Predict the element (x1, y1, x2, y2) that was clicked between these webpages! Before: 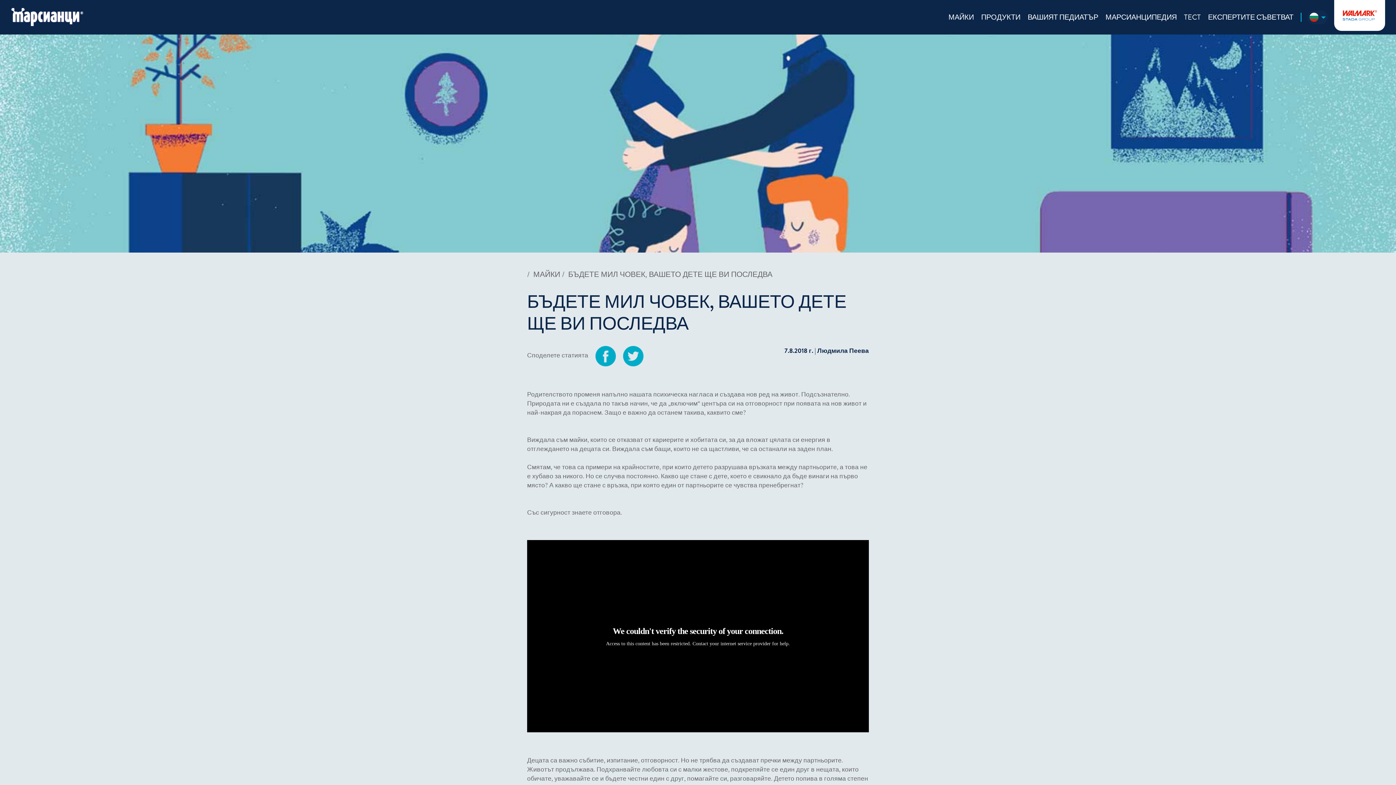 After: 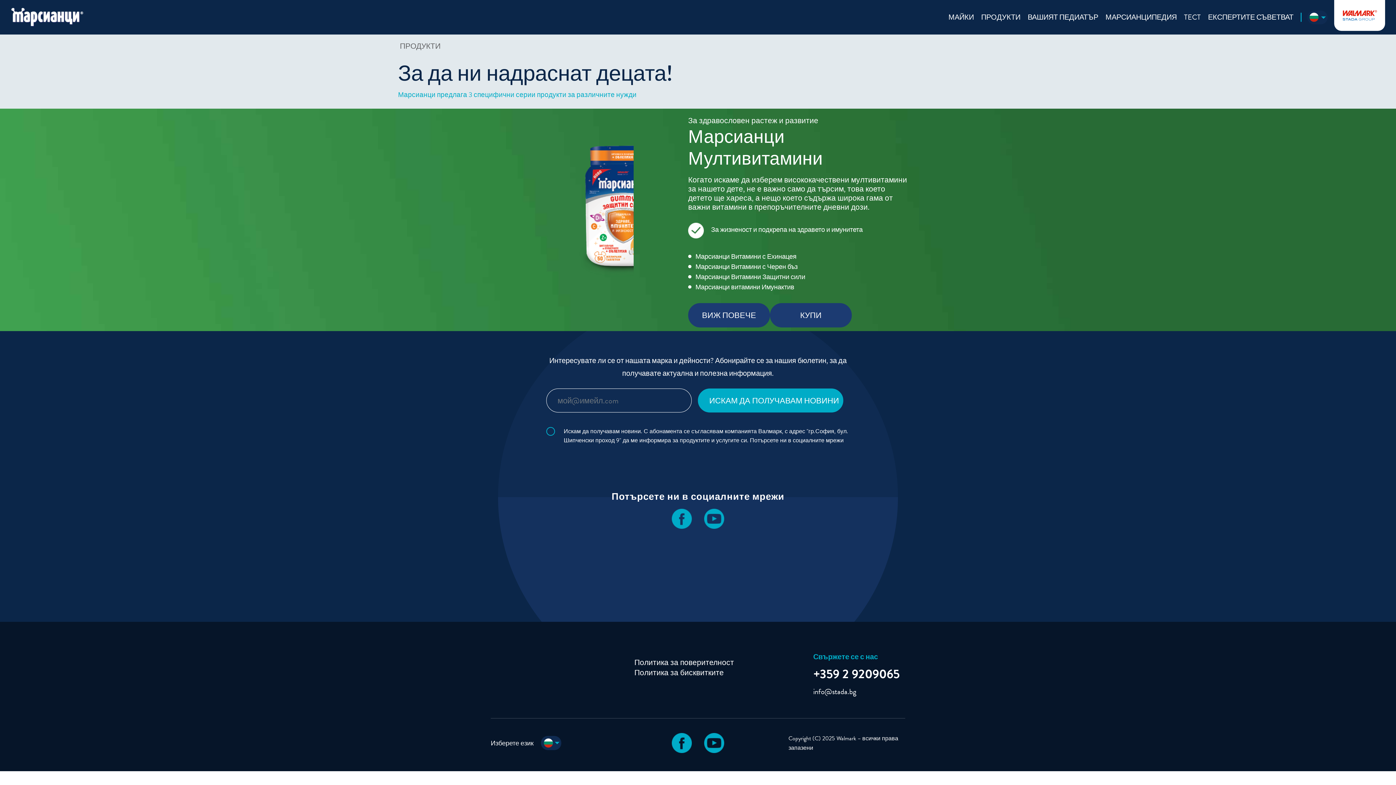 Action: bbox: (981, 12, 1020, 21) label: ПРОДУКТИ